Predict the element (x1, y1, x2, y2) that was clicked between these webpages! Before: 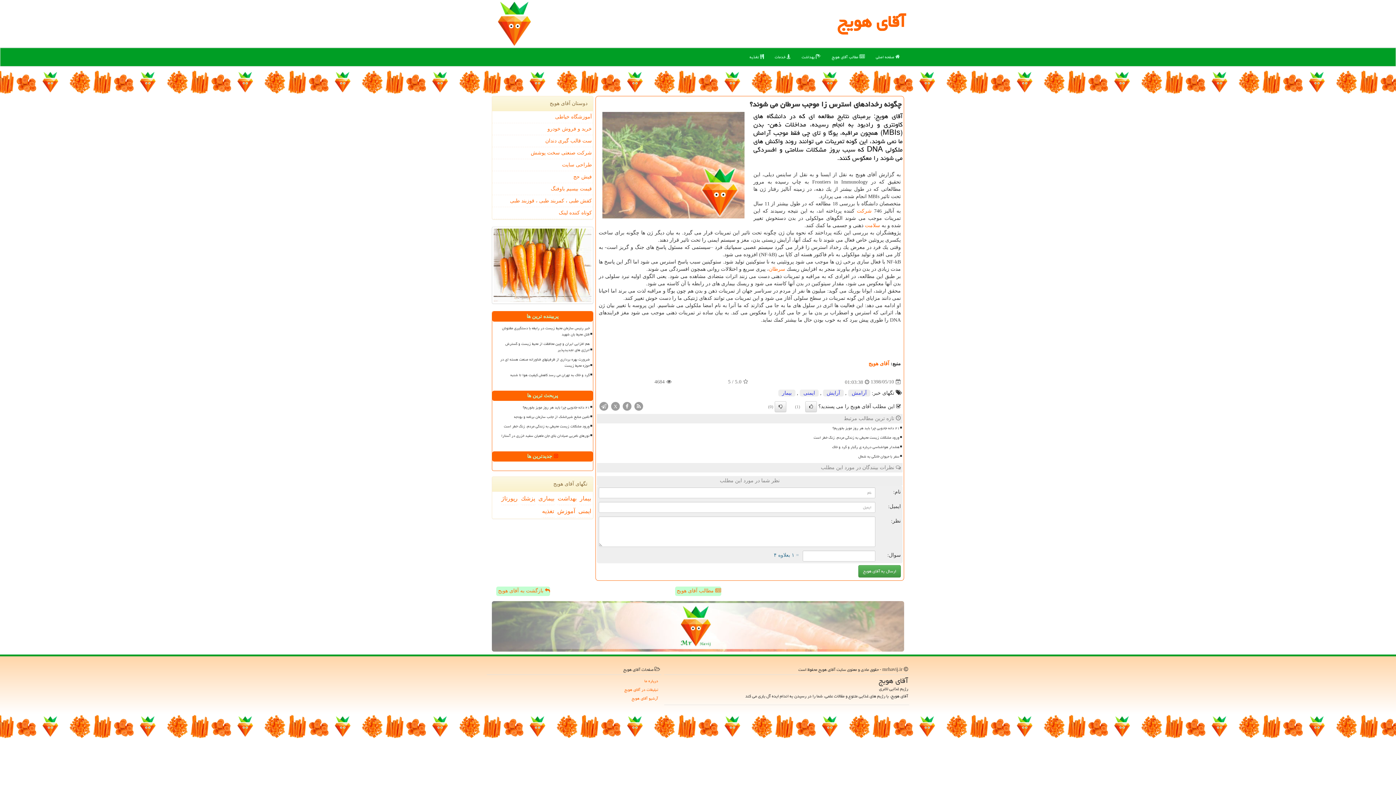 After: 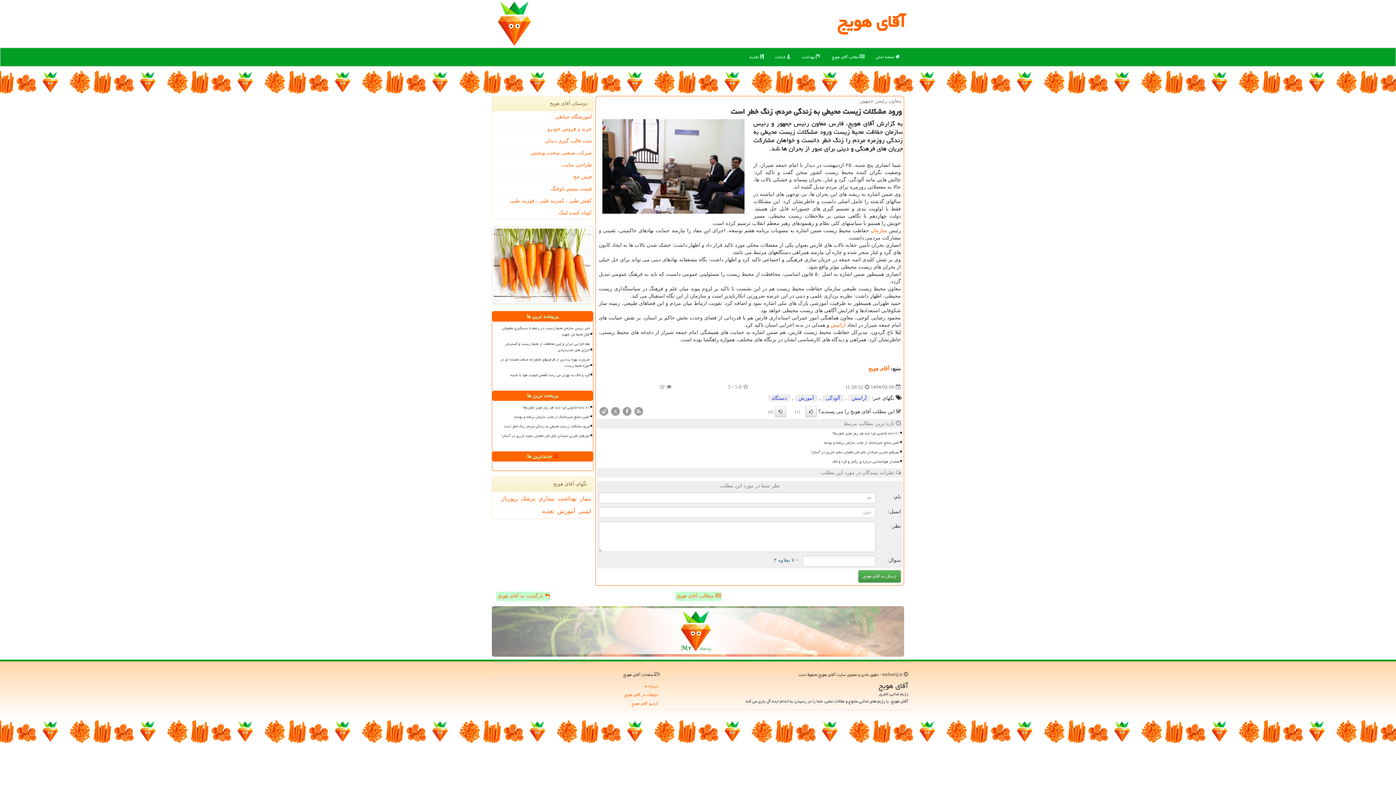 Action: label: ورود مشکلات زیست محیطی به زندگی مردم، زنگ خطر است bbox: (495, 422, 590, 430)